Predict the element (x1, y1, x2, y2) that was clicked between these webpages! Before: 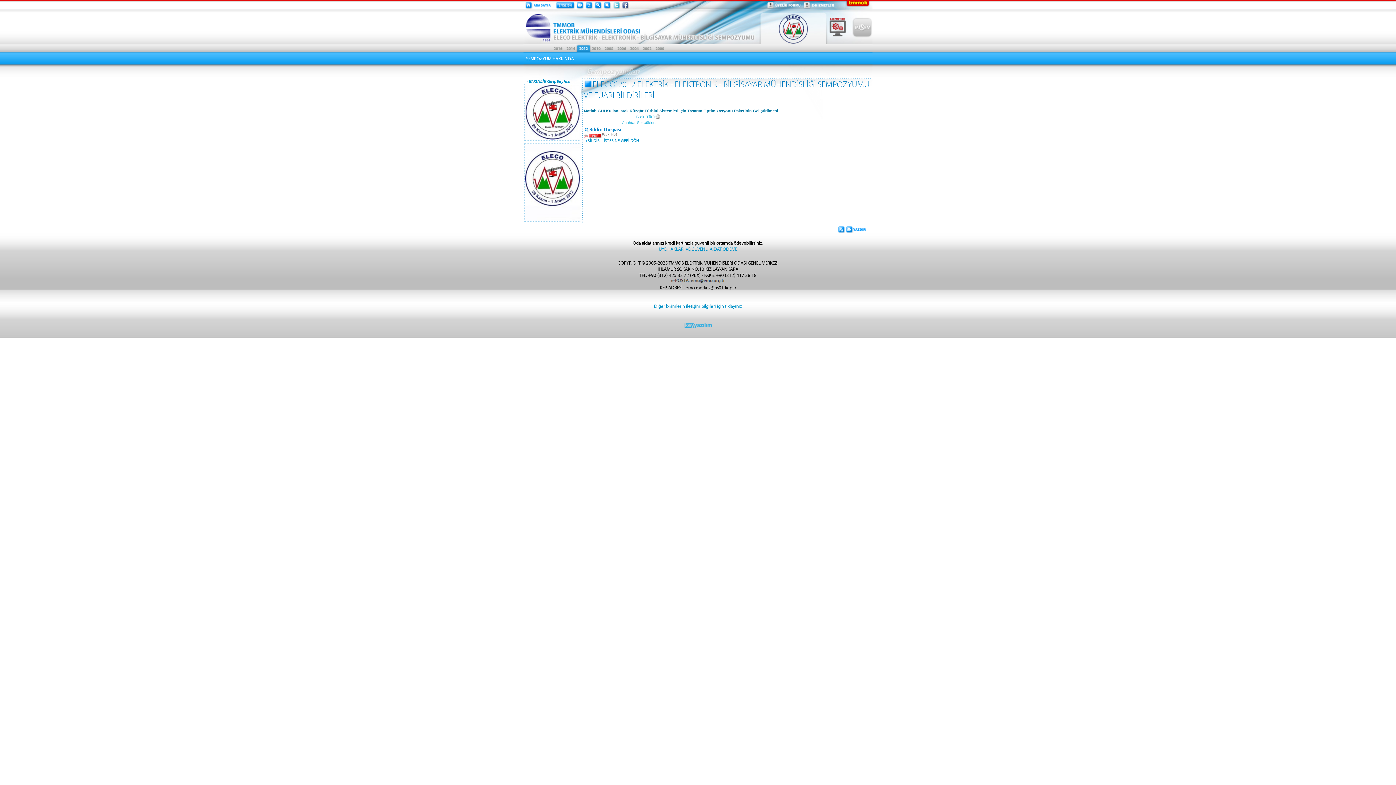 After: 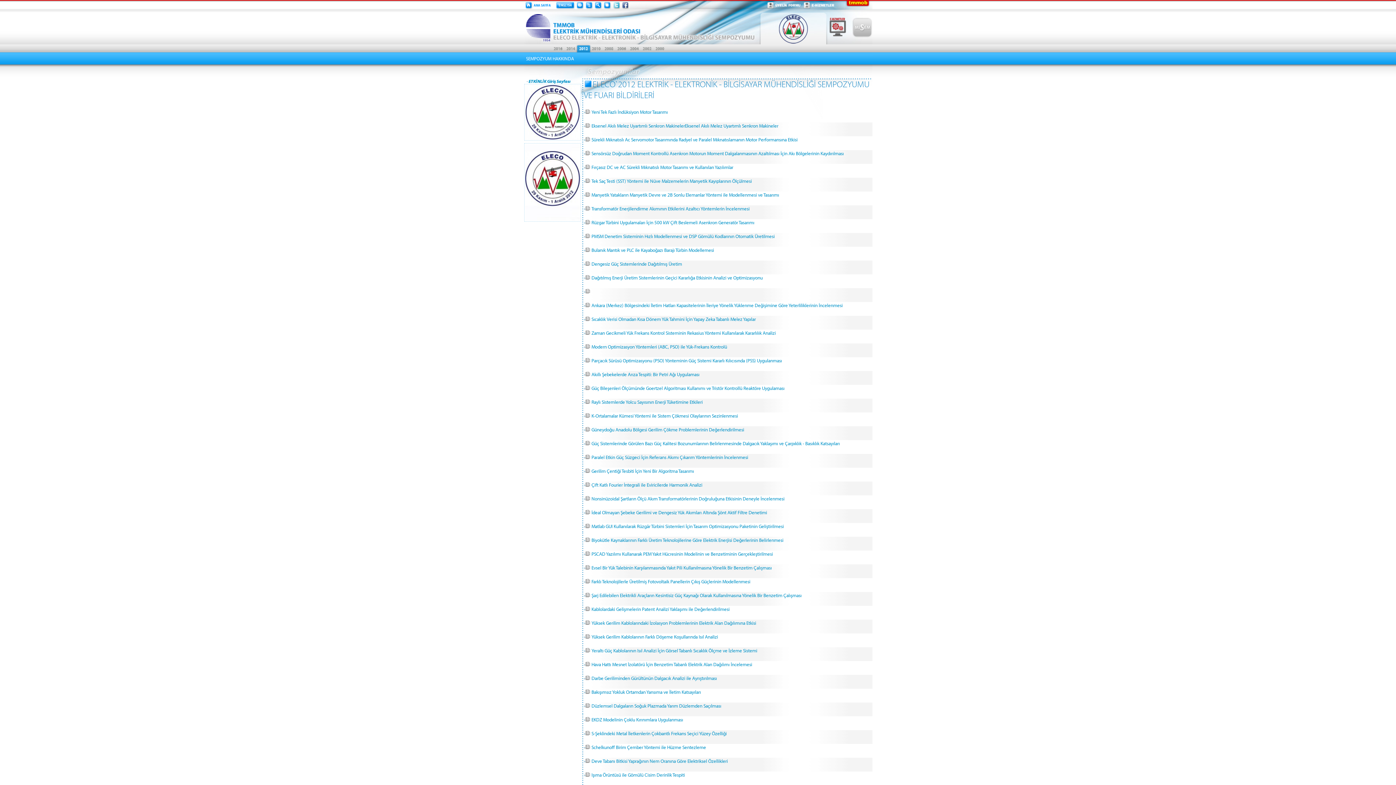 Action: label: BİLDİRİ LİSTESİNE GERİ DÖN bbox: (587, 137, 639, 143)